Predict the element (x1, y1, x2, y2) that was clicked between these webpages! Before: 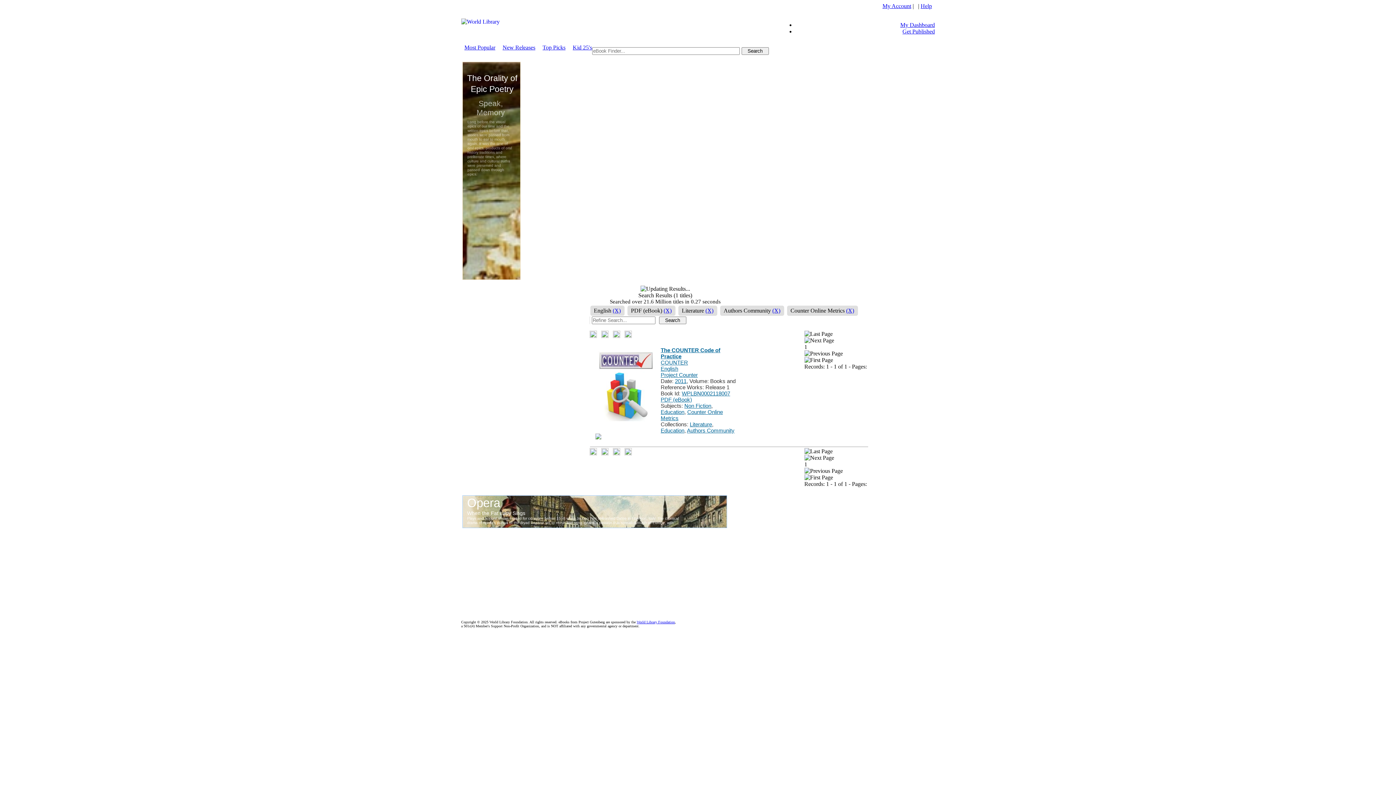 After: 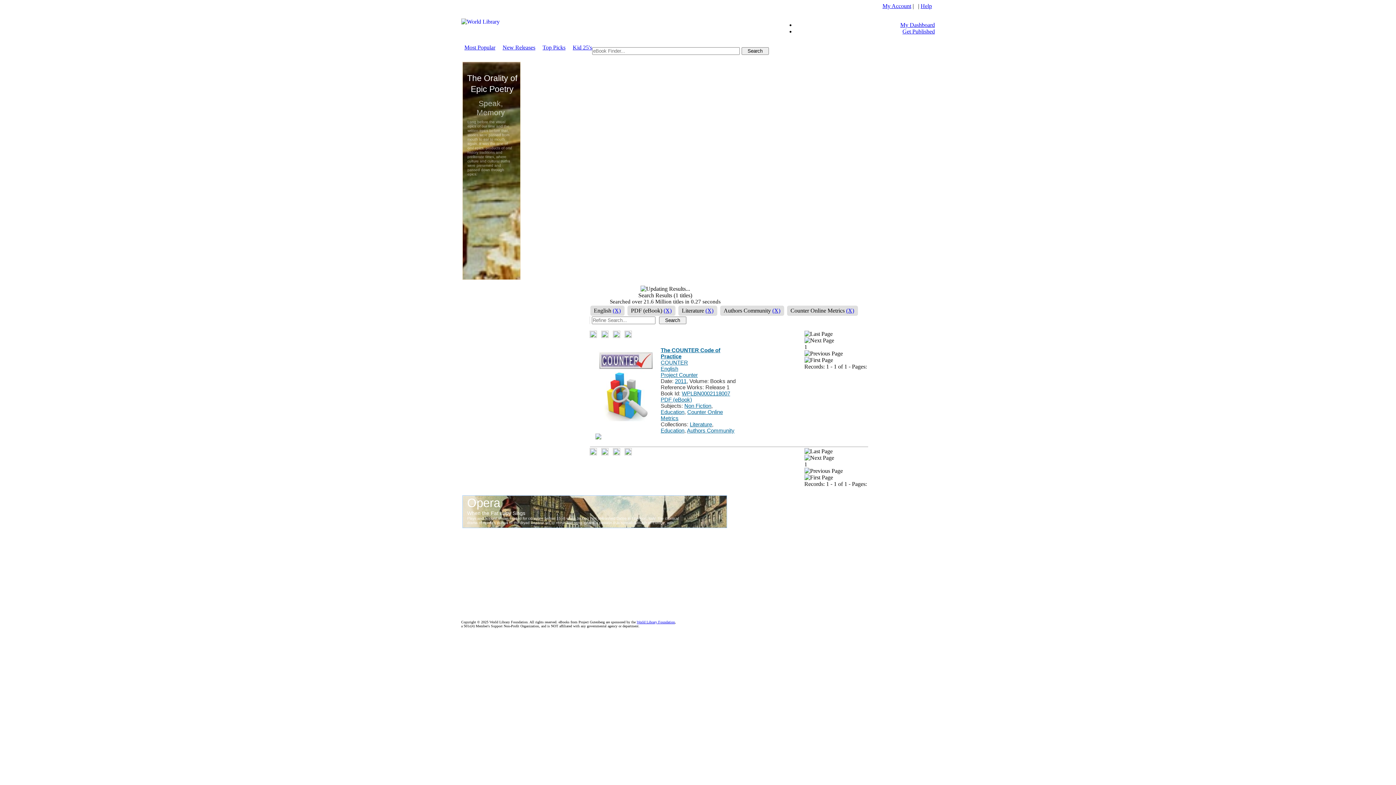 Action: bbox: (804, 357, 833, 363)